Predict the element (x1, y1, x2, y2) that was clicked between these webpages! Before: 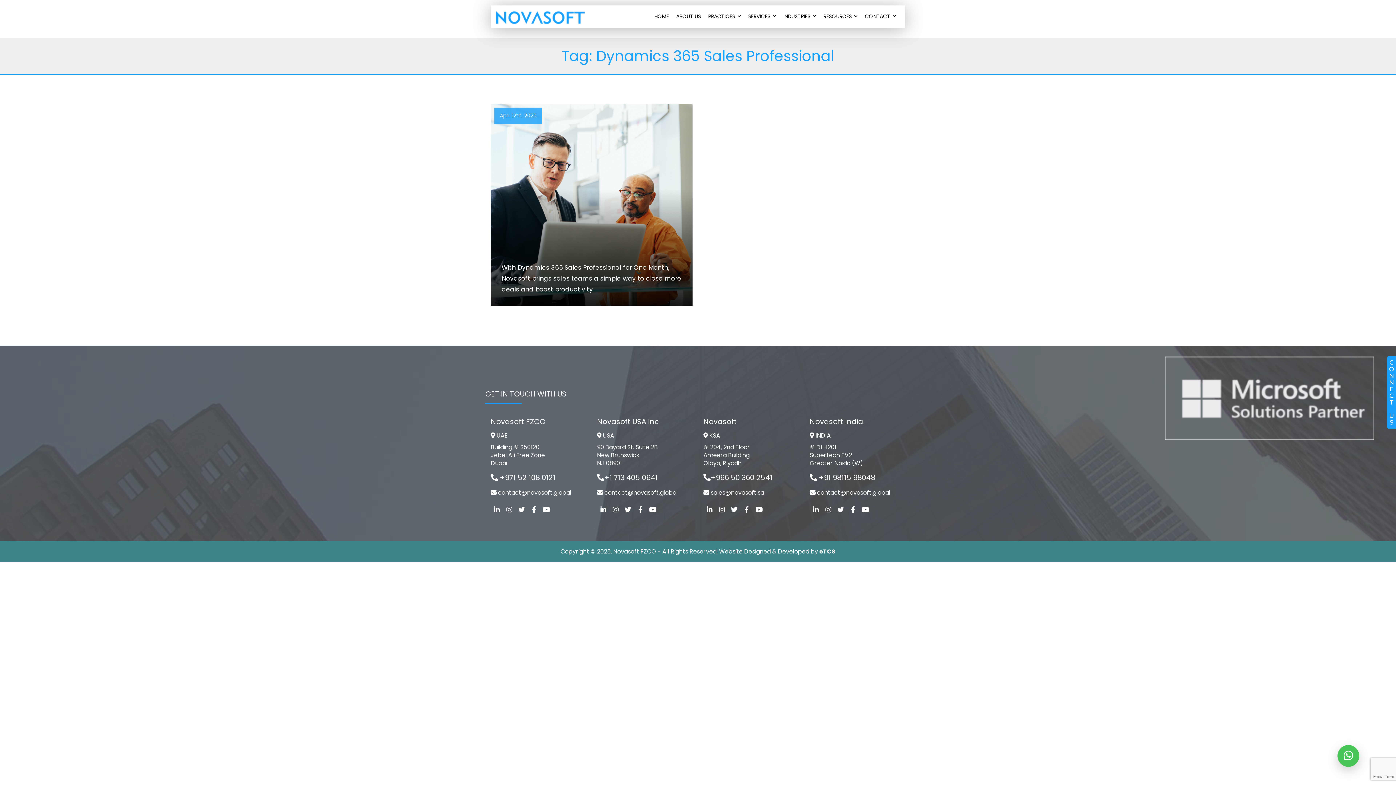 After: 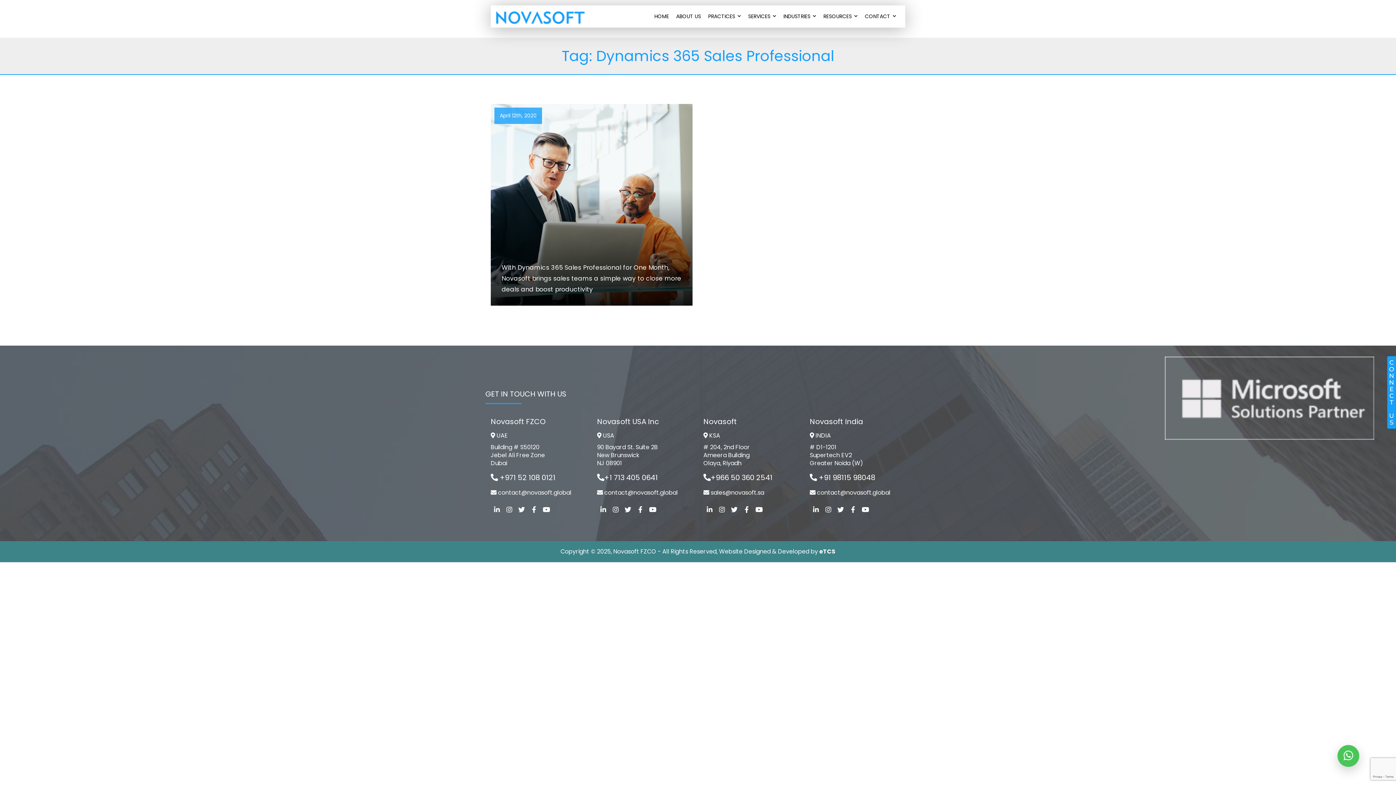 Action: label: contact@novasoft.global bbox: (498, 488, 571, 497)